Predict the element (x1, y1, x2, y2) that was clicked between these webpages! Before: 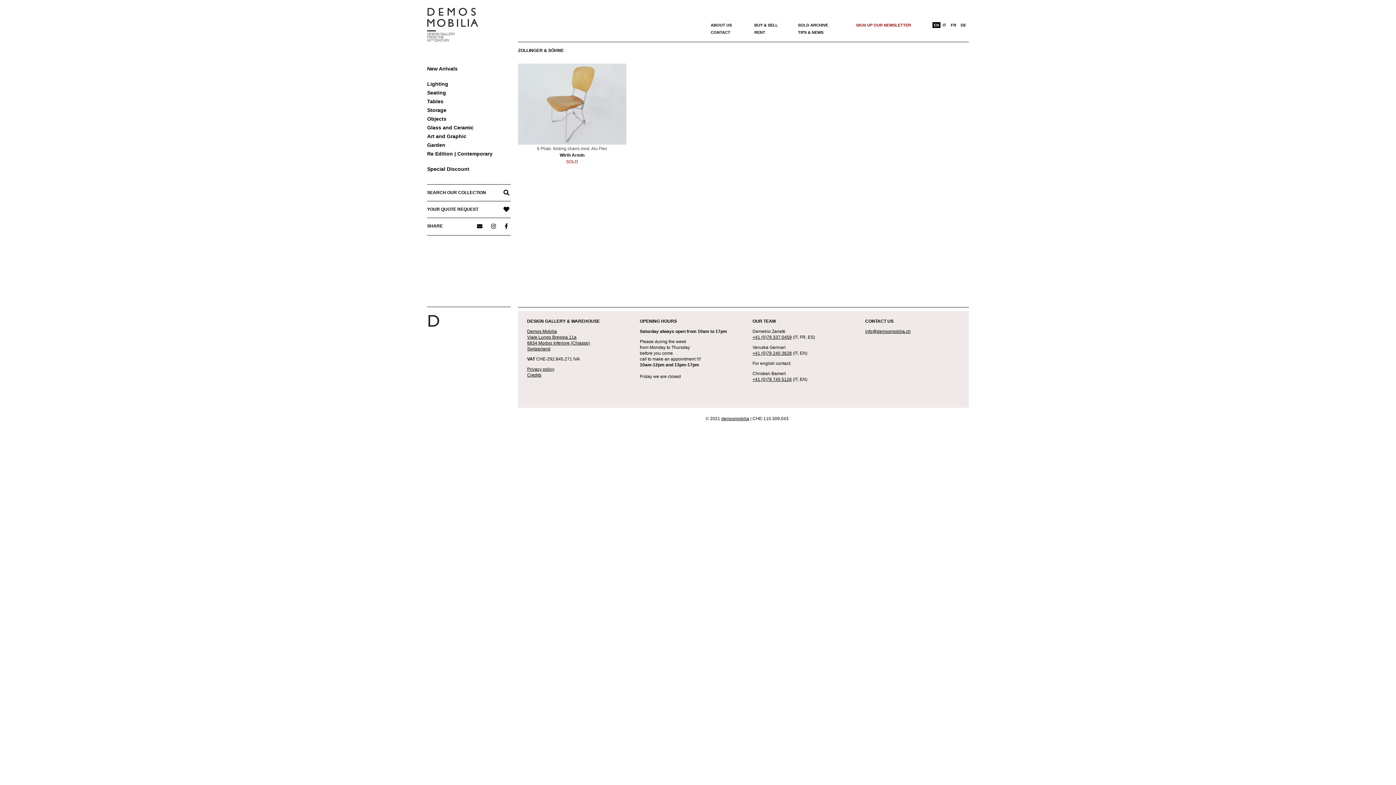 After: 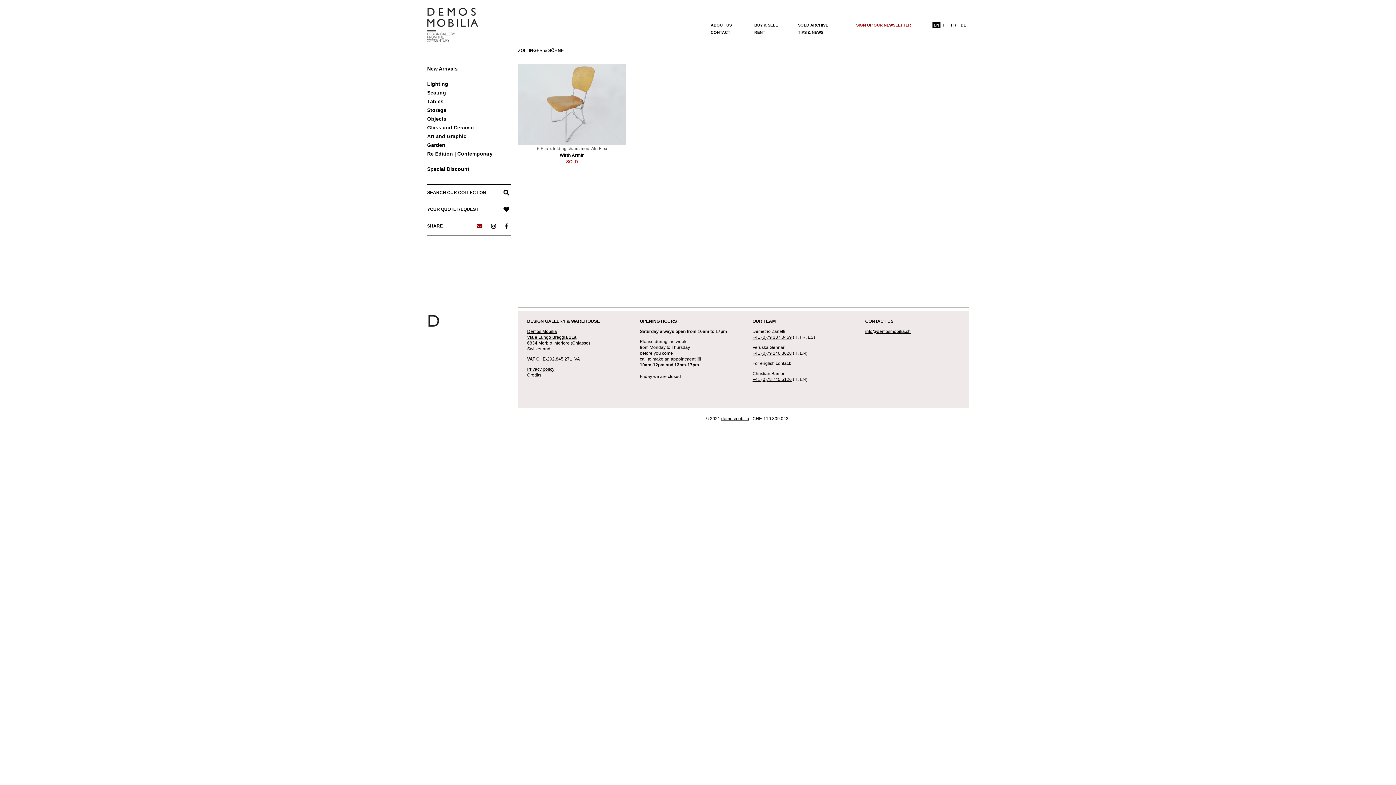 Action: bbox: (477, 220, 482, 232)